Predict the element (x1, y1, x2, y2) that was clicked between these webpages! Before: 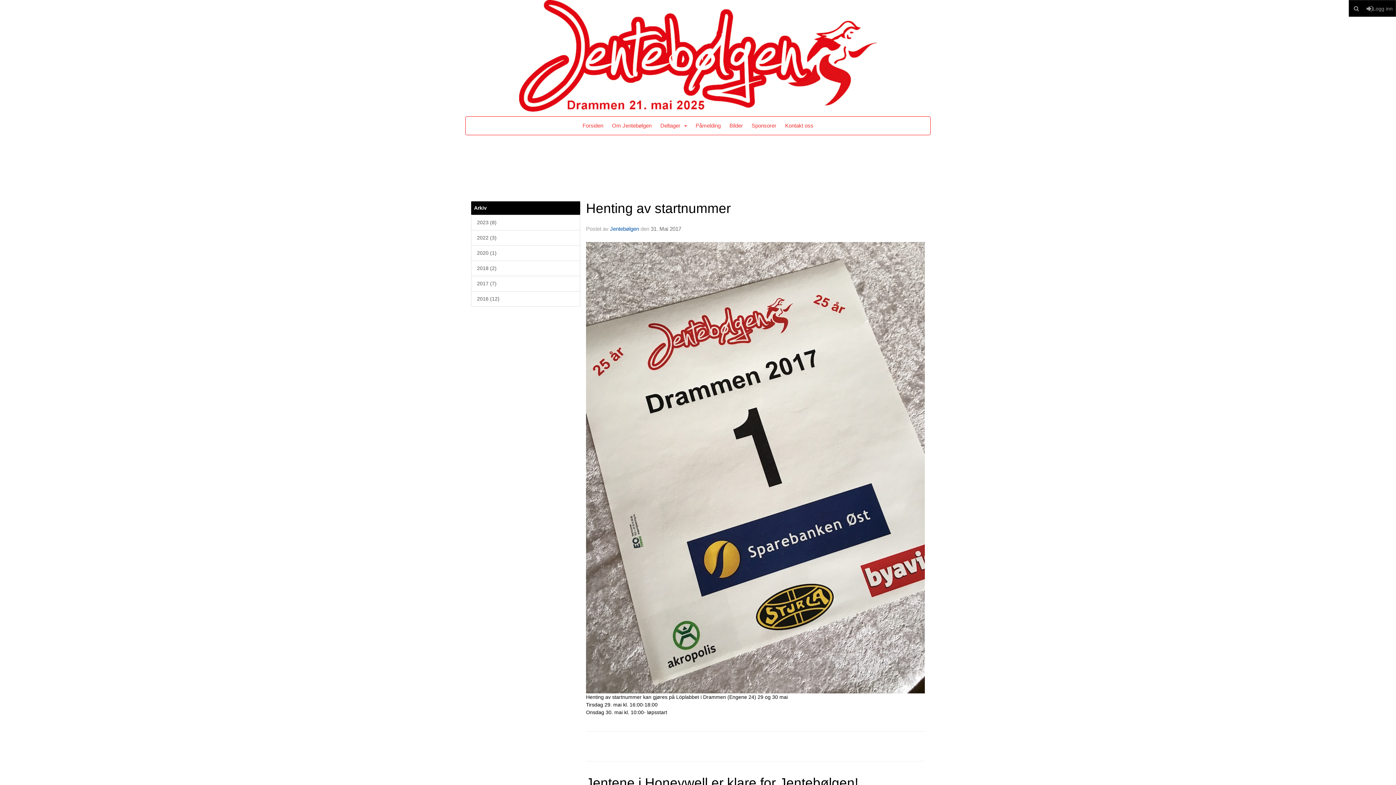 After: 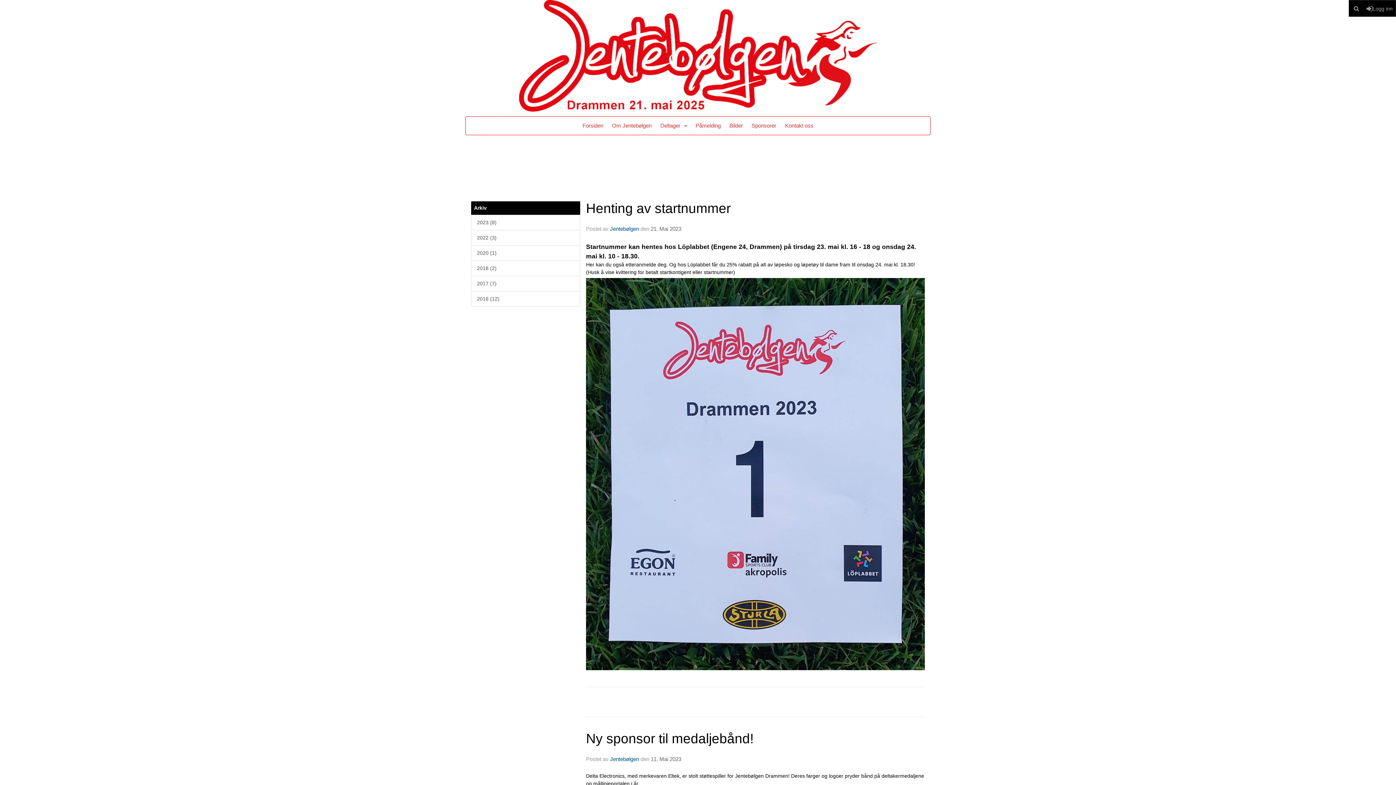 Action: label: 2023 (8) bbox: (471, 214, 580, 230)